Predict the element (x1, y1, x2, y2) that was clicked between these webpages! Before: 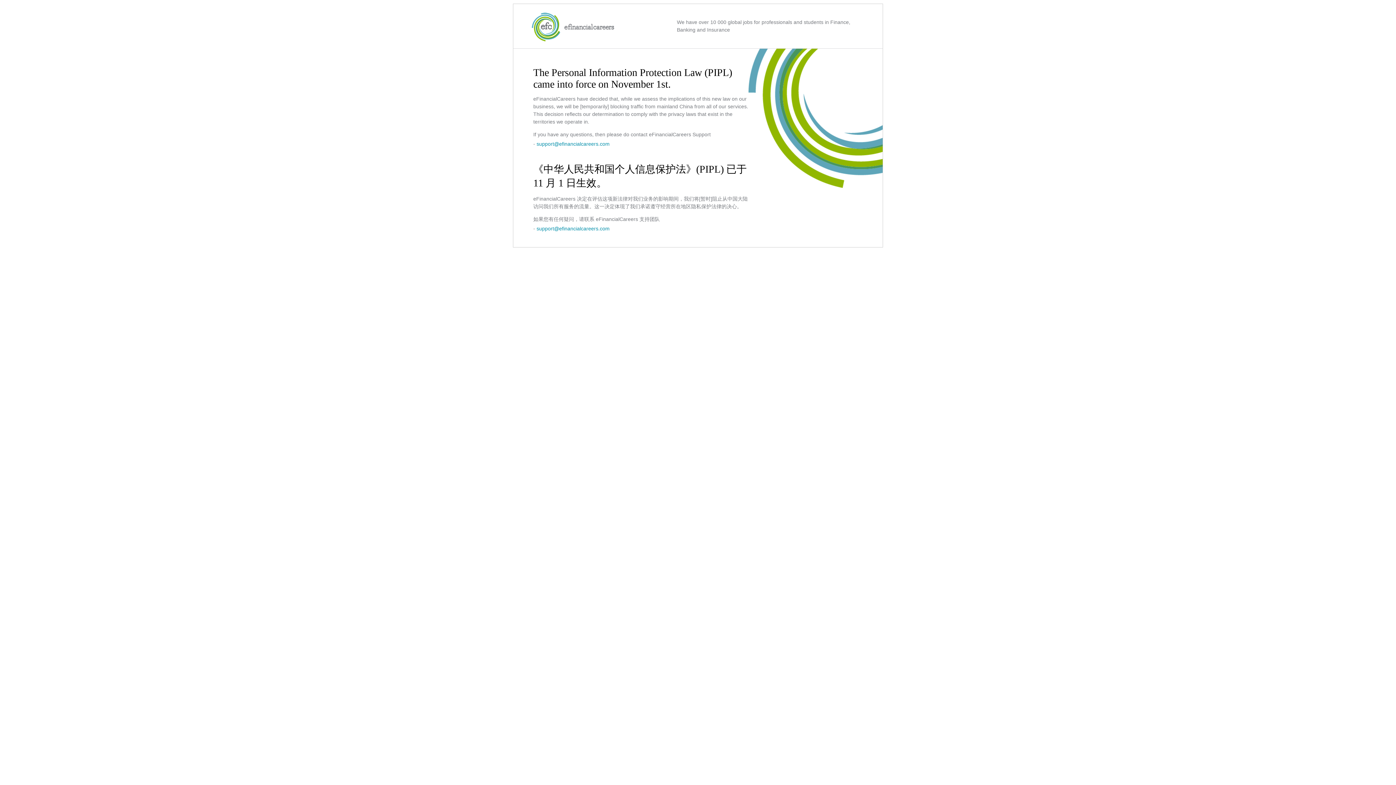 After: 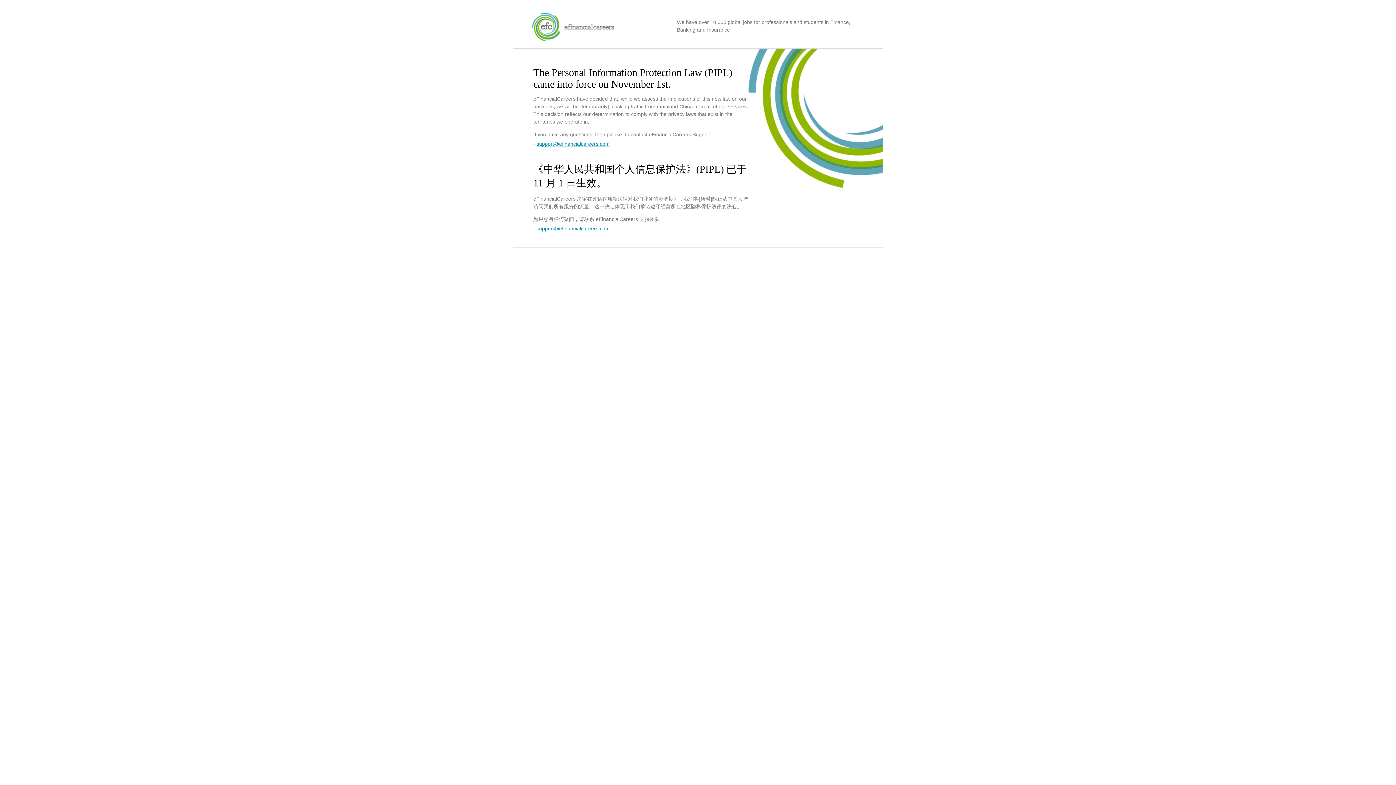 Action: bbox: (536, 141, 609, 146) label: support@efinancialcareers.com